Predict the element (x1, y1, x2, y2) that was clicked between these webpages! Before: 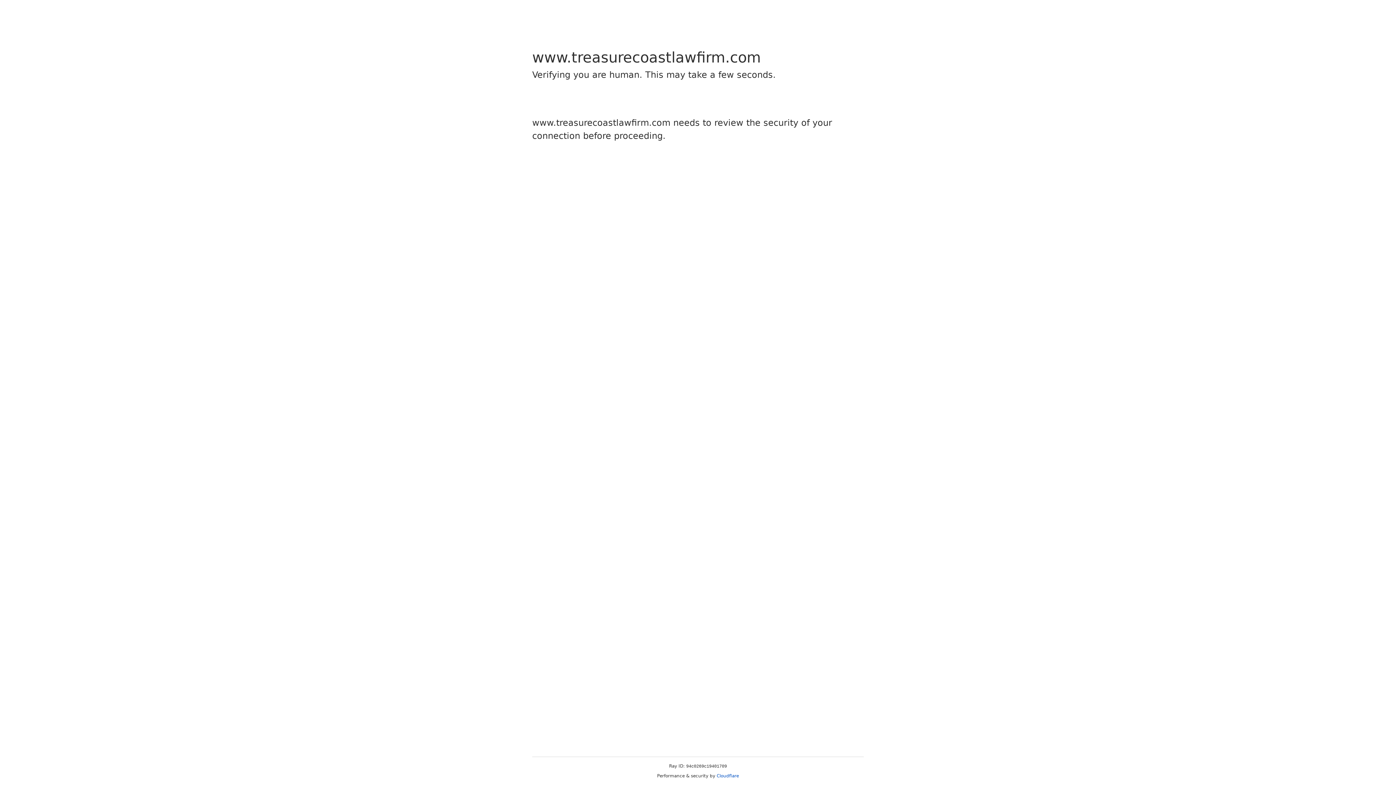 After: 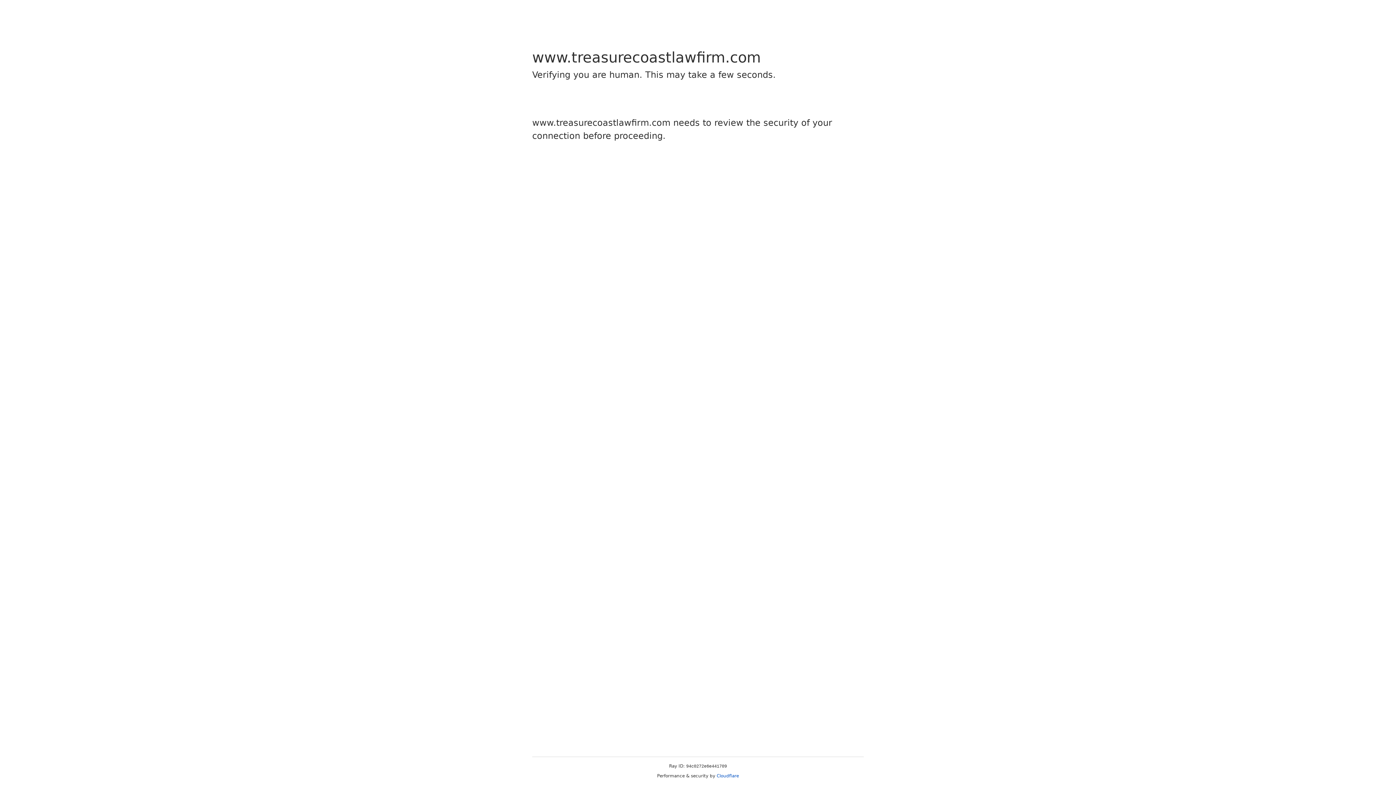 Action: bbox: (716, 773, 739, 778) label: Cloudflare